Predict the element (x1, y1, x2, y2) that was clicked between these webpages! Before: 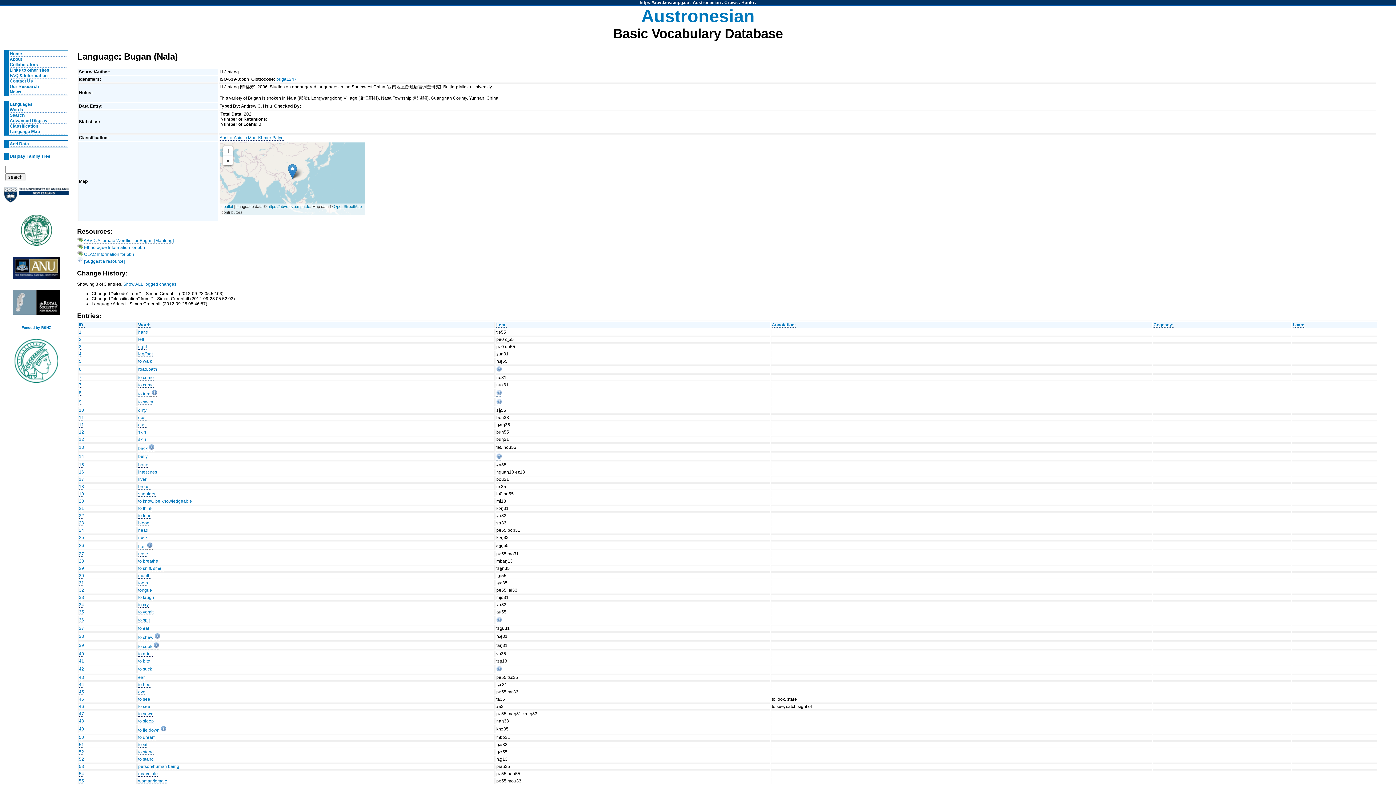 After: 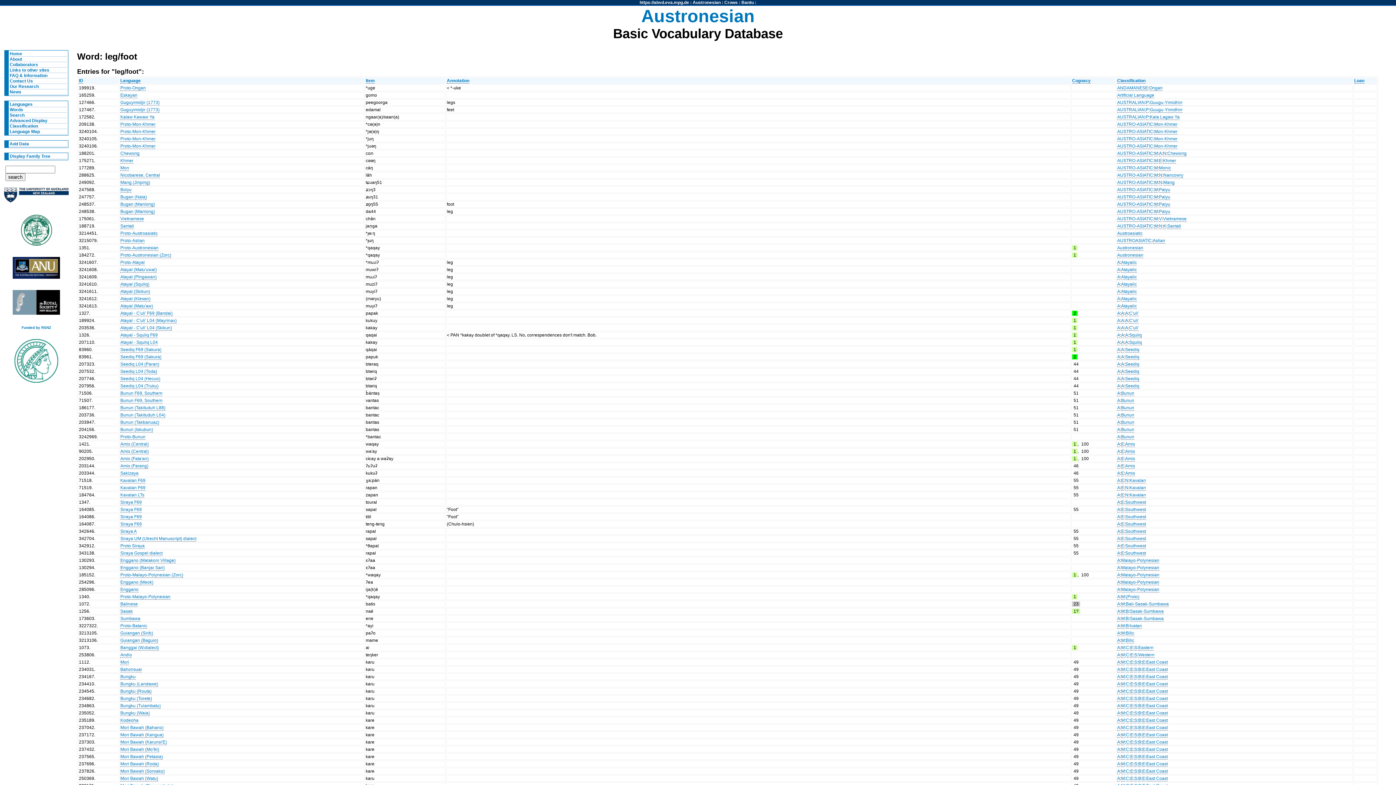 Action: label: 4 bbox: (78, 351, 81, 357)